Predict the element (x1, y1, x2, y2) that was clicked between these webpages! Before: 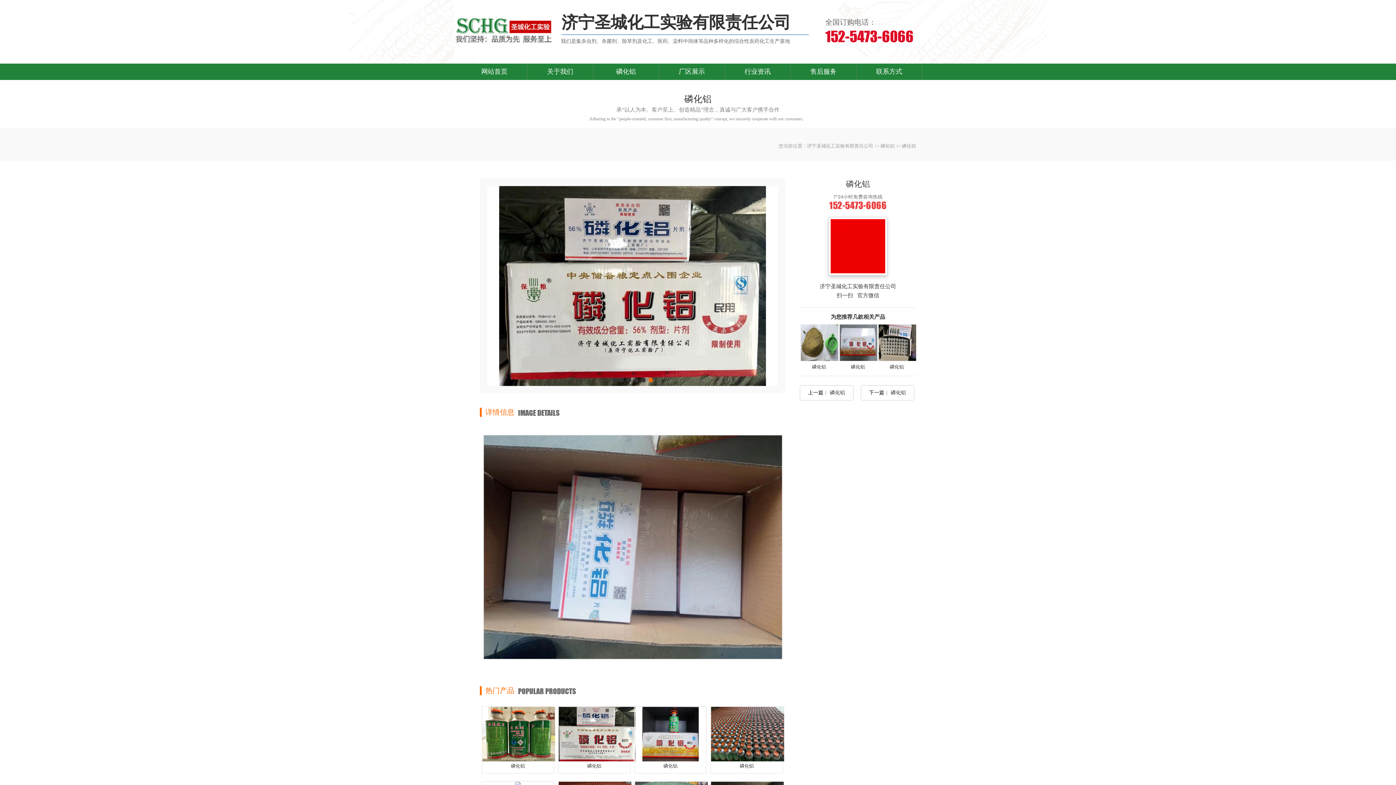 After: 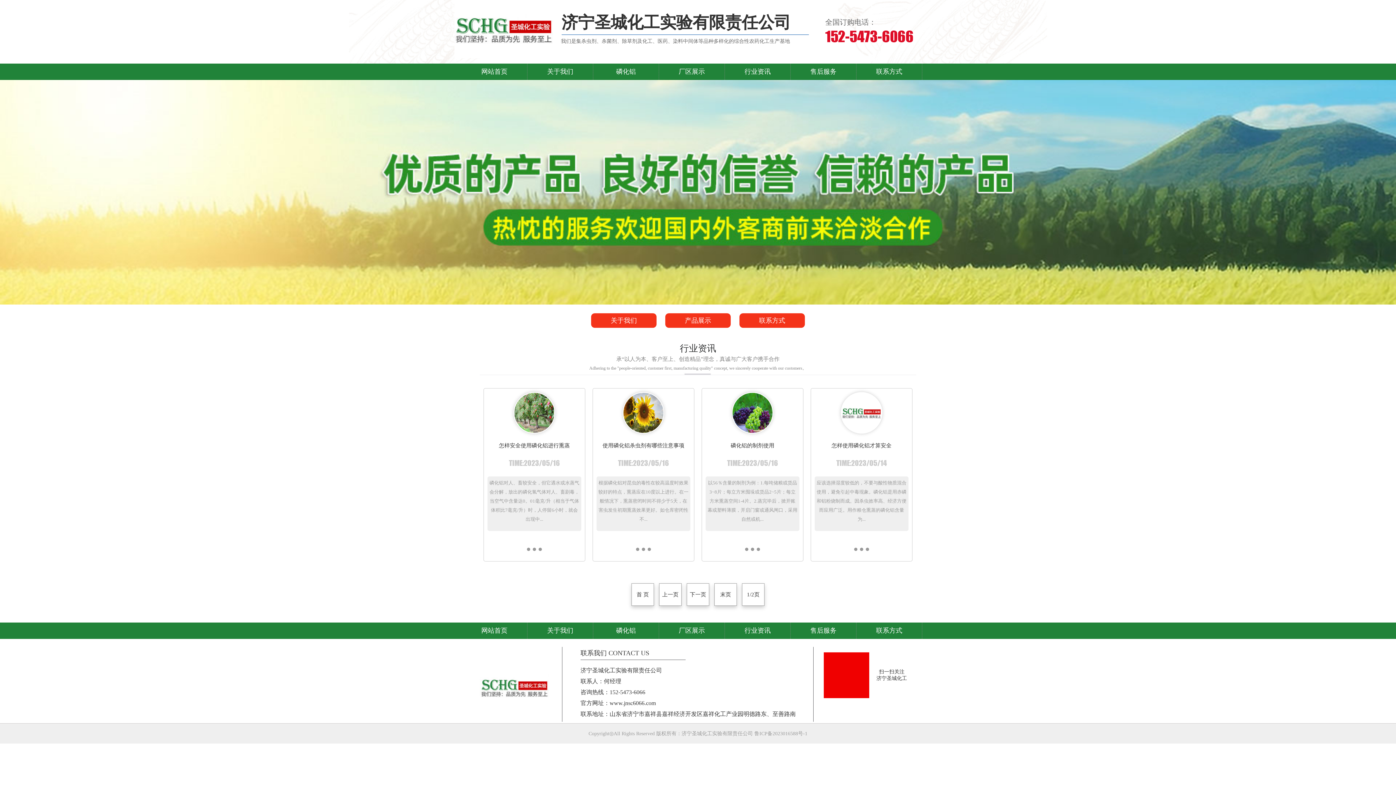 Action: bbox: (725, 63, 790, 80) label: 行业资讯